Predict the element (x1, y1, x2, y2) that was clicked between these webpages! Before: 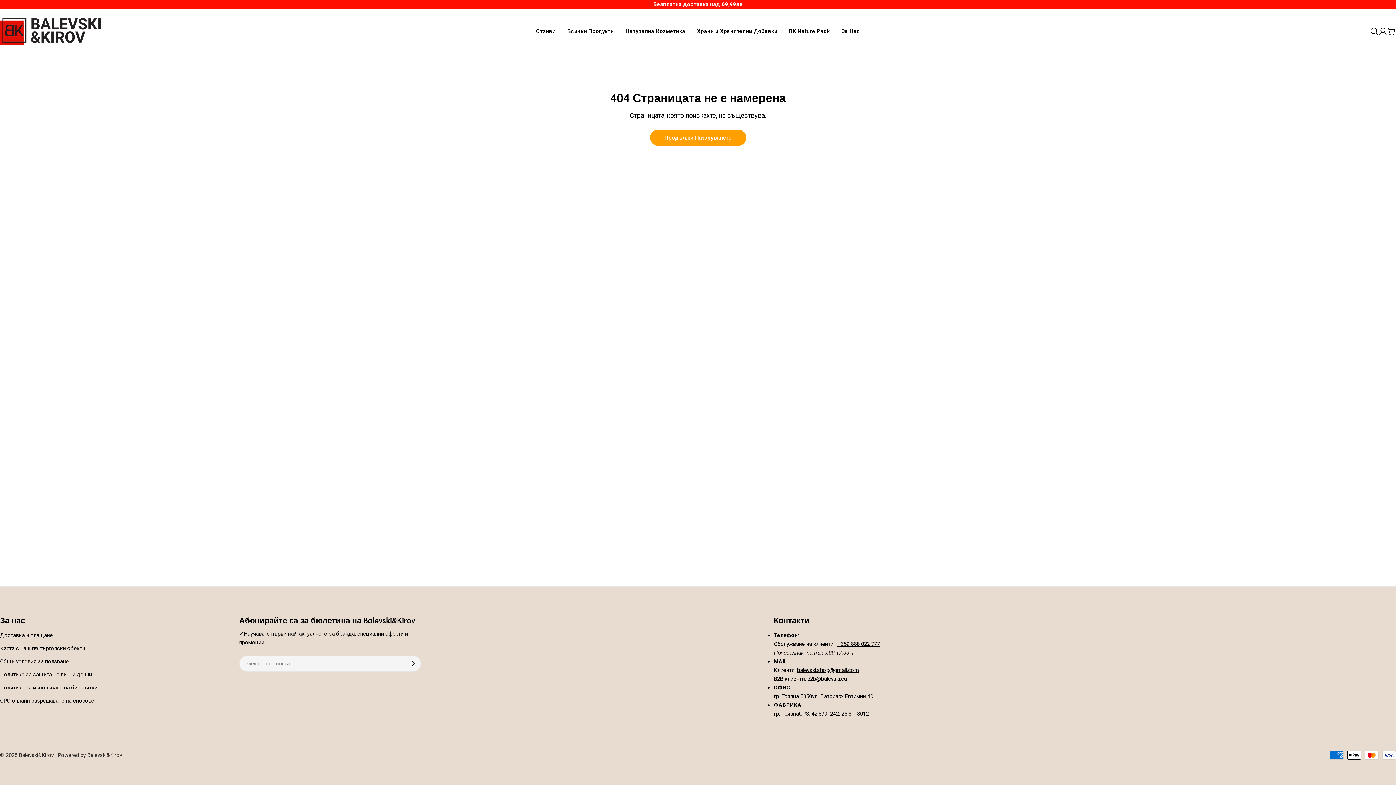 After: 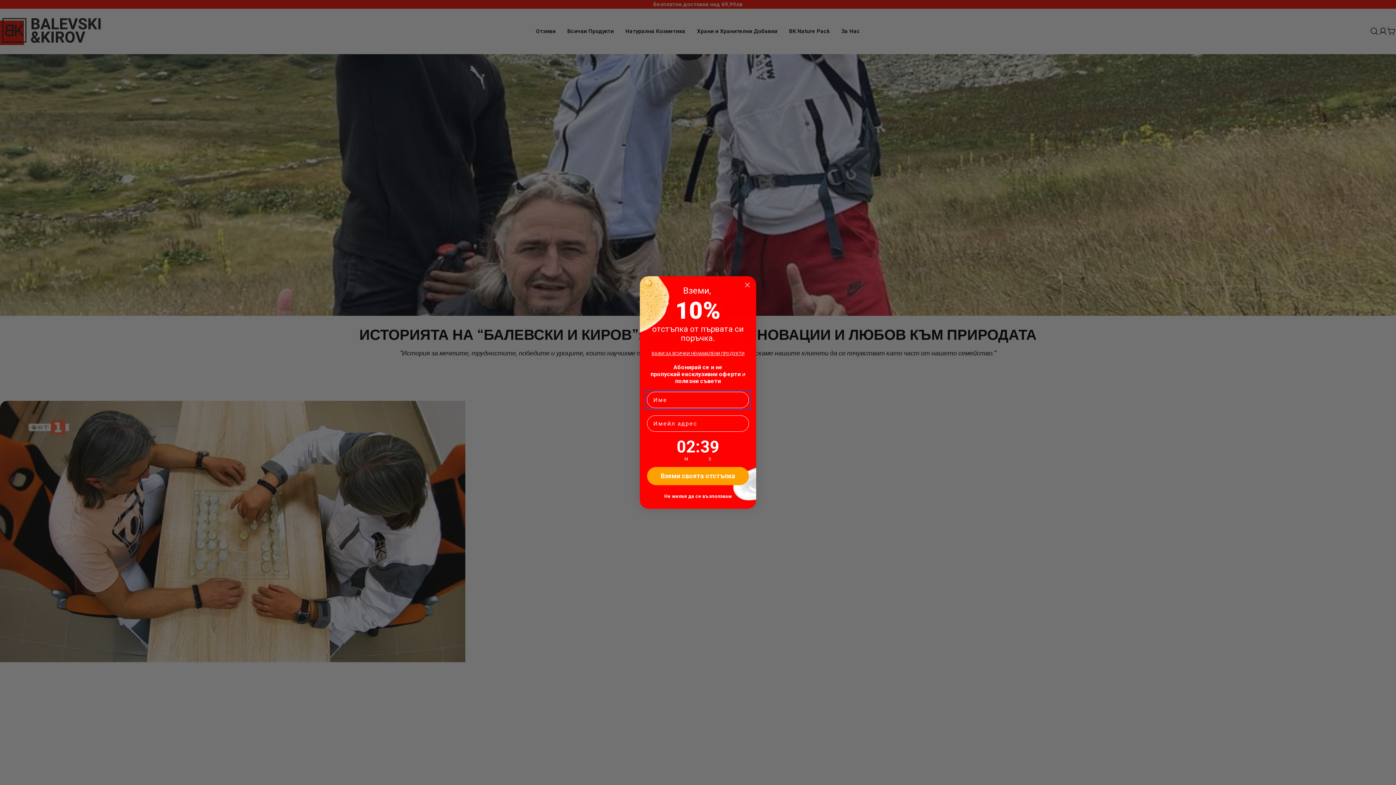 Action: label: За Нас bbox: (835, 27, 866, 35)